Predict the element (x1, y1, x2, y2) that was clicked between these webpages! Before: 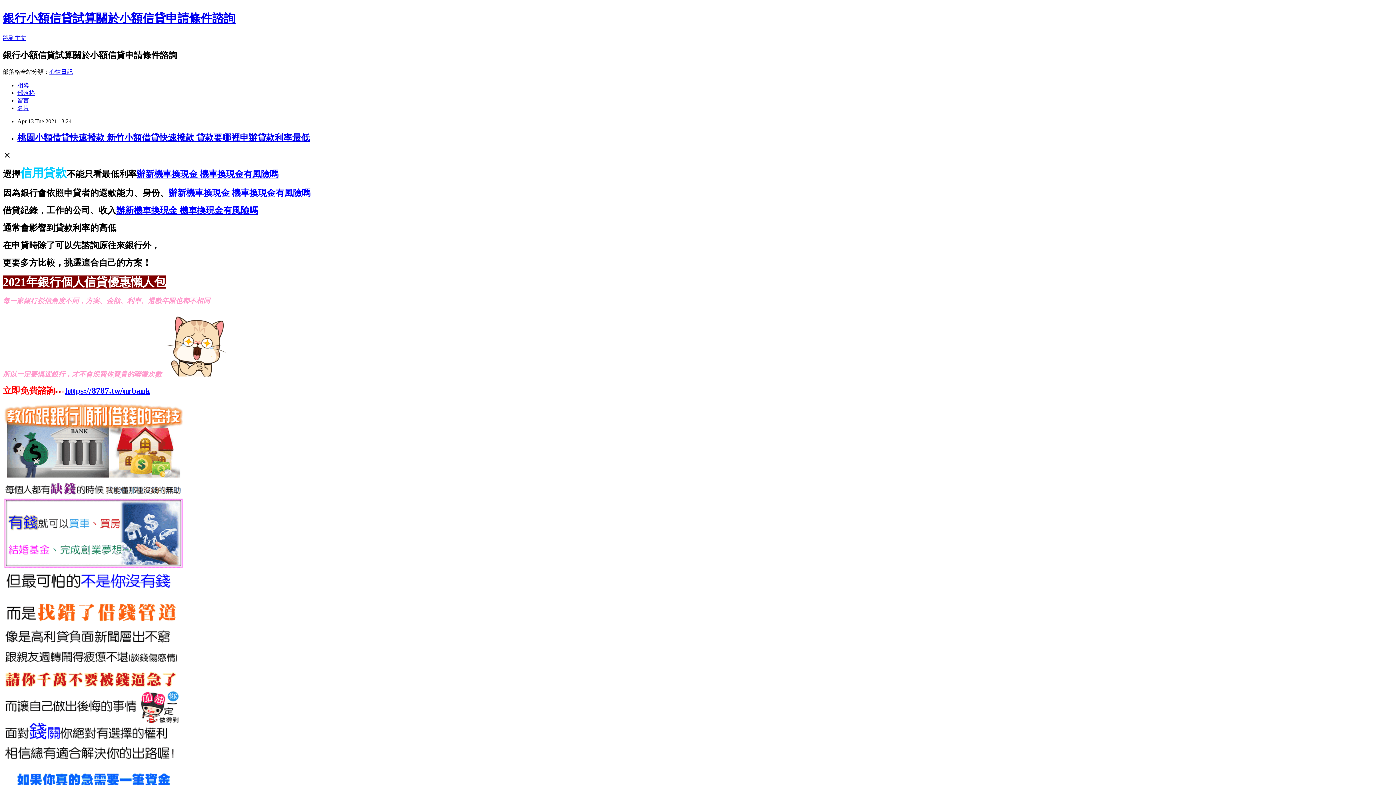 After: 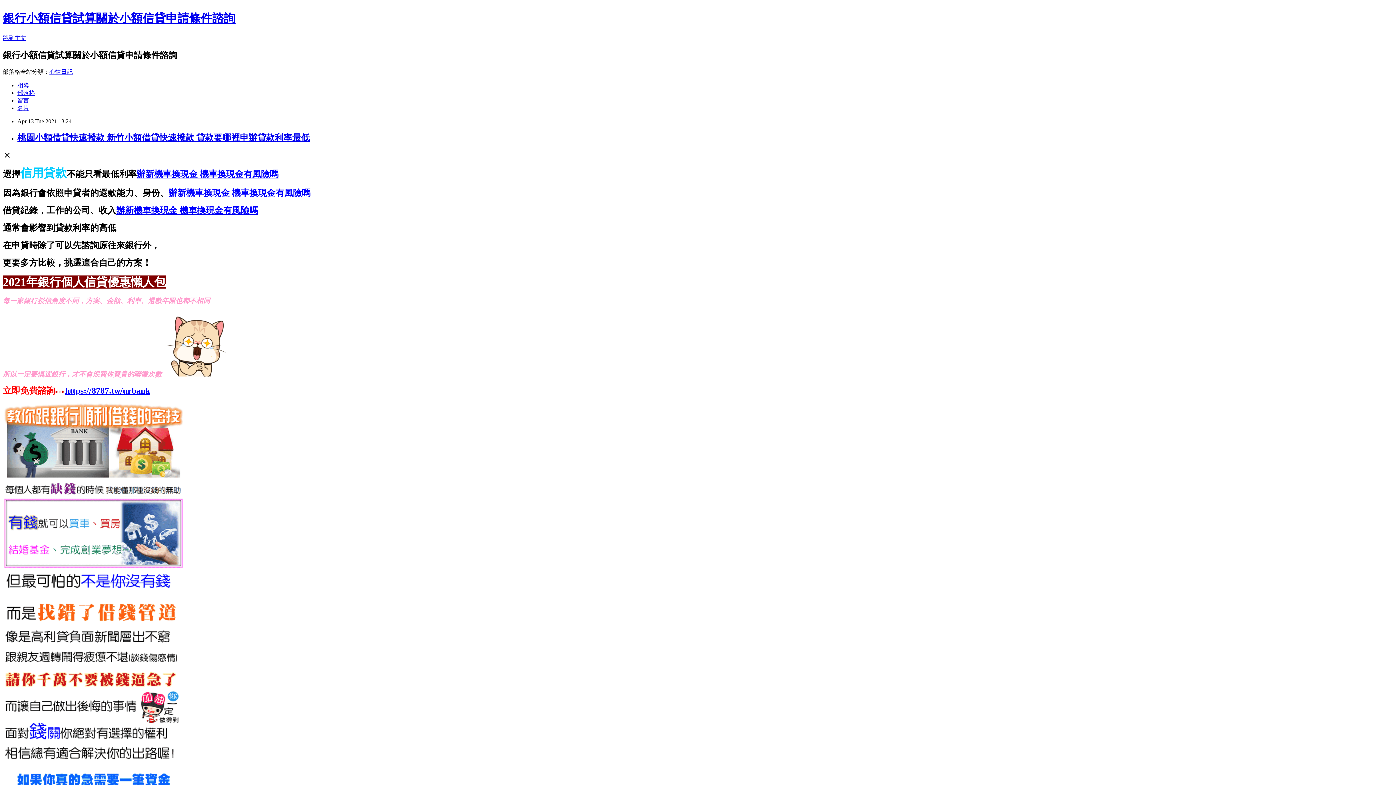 Action: label: https://8787.tw/urbank bbox: (65, 383, 150, 396)